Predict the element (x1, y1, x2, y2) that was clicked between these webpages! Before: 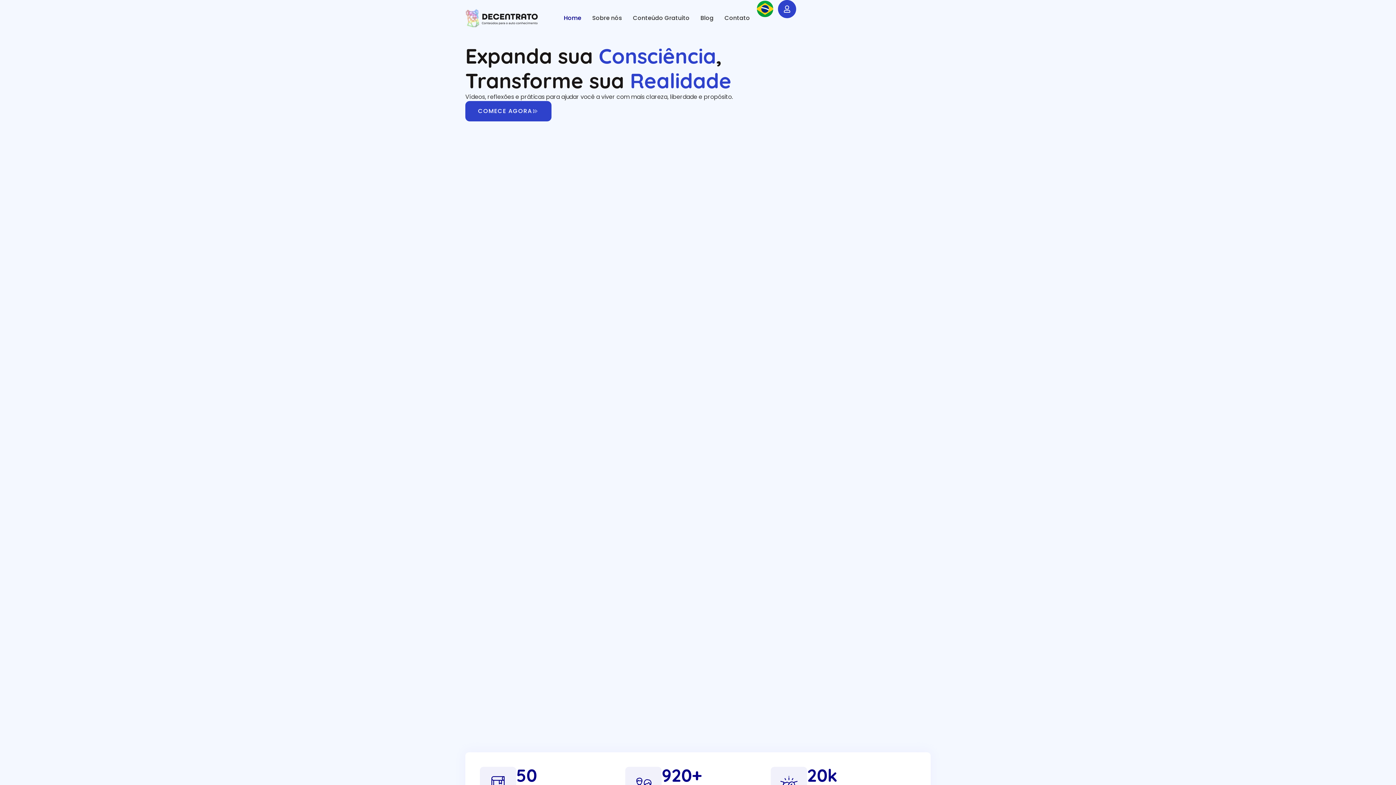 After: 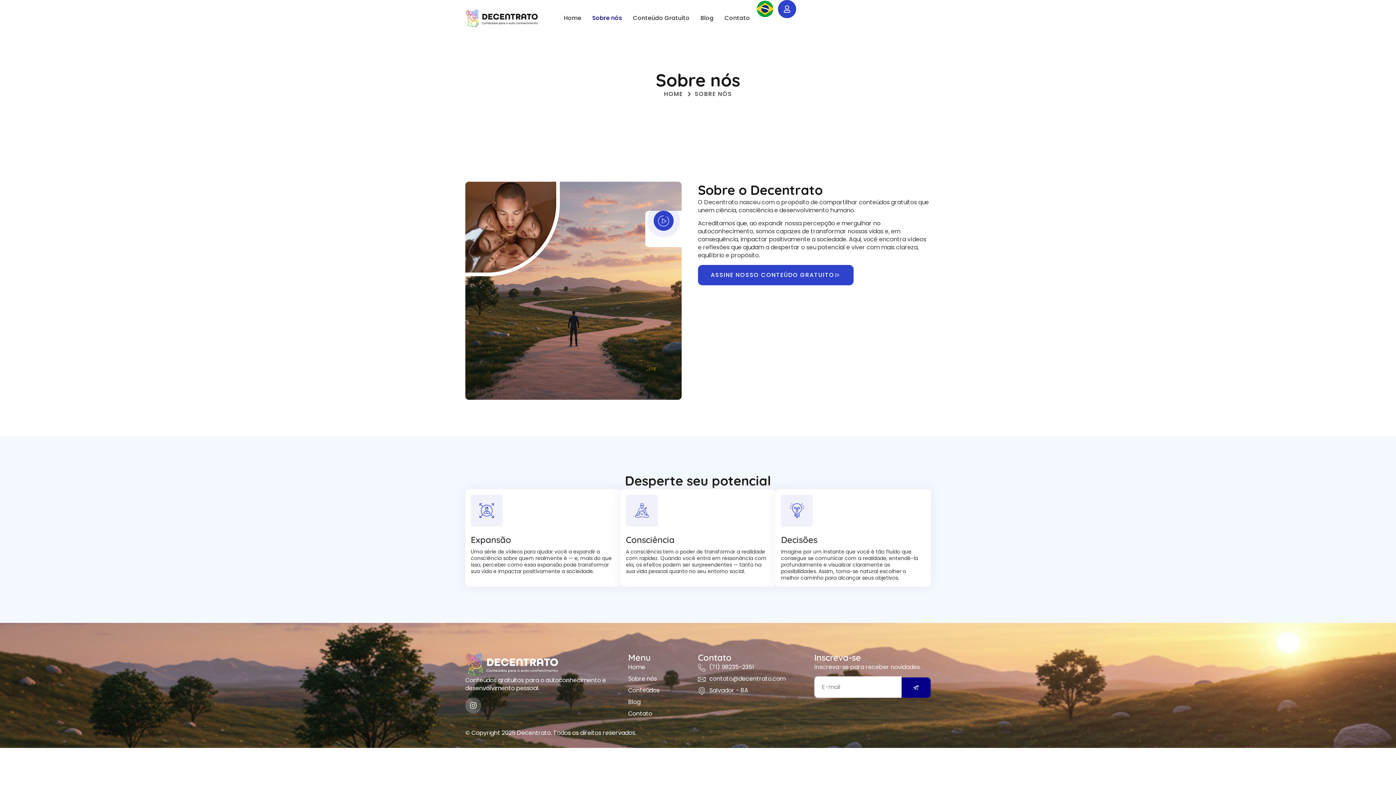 Action: label: Sobre nós bbox: (586, 0, 627, 36)